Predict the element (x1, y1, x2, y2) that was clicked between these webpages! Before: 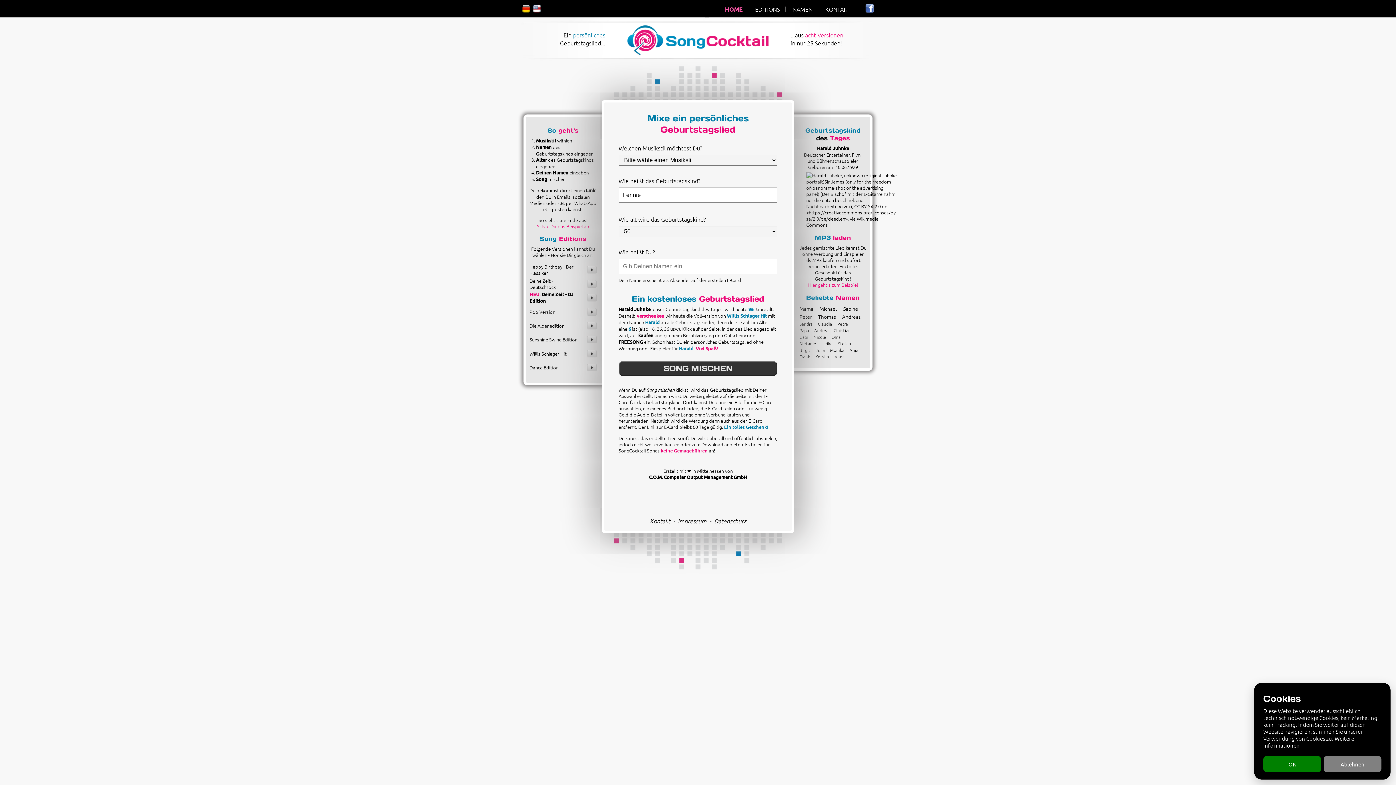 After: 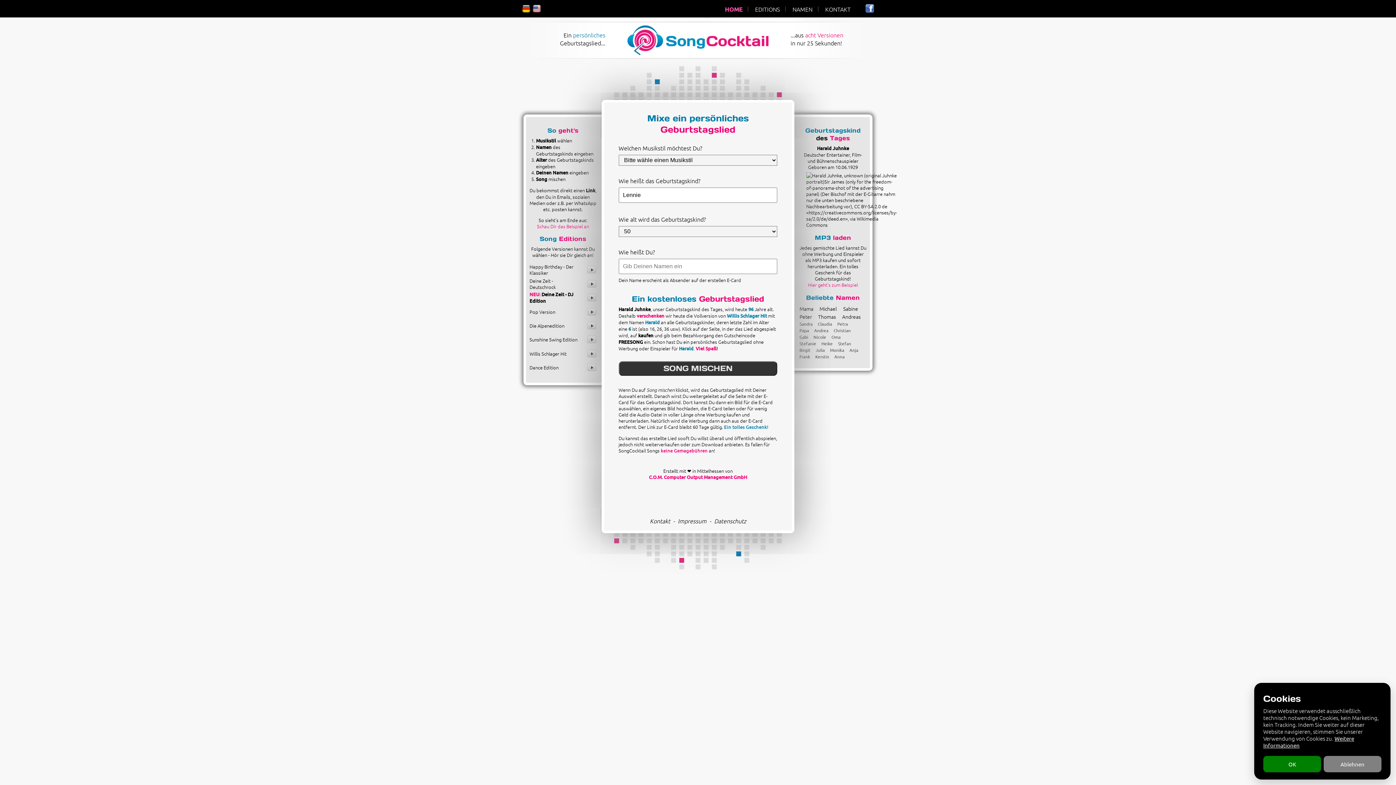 Action: label: C.O.M. Computer Output Management GmbH bbox: (649, 474, 747, 480)